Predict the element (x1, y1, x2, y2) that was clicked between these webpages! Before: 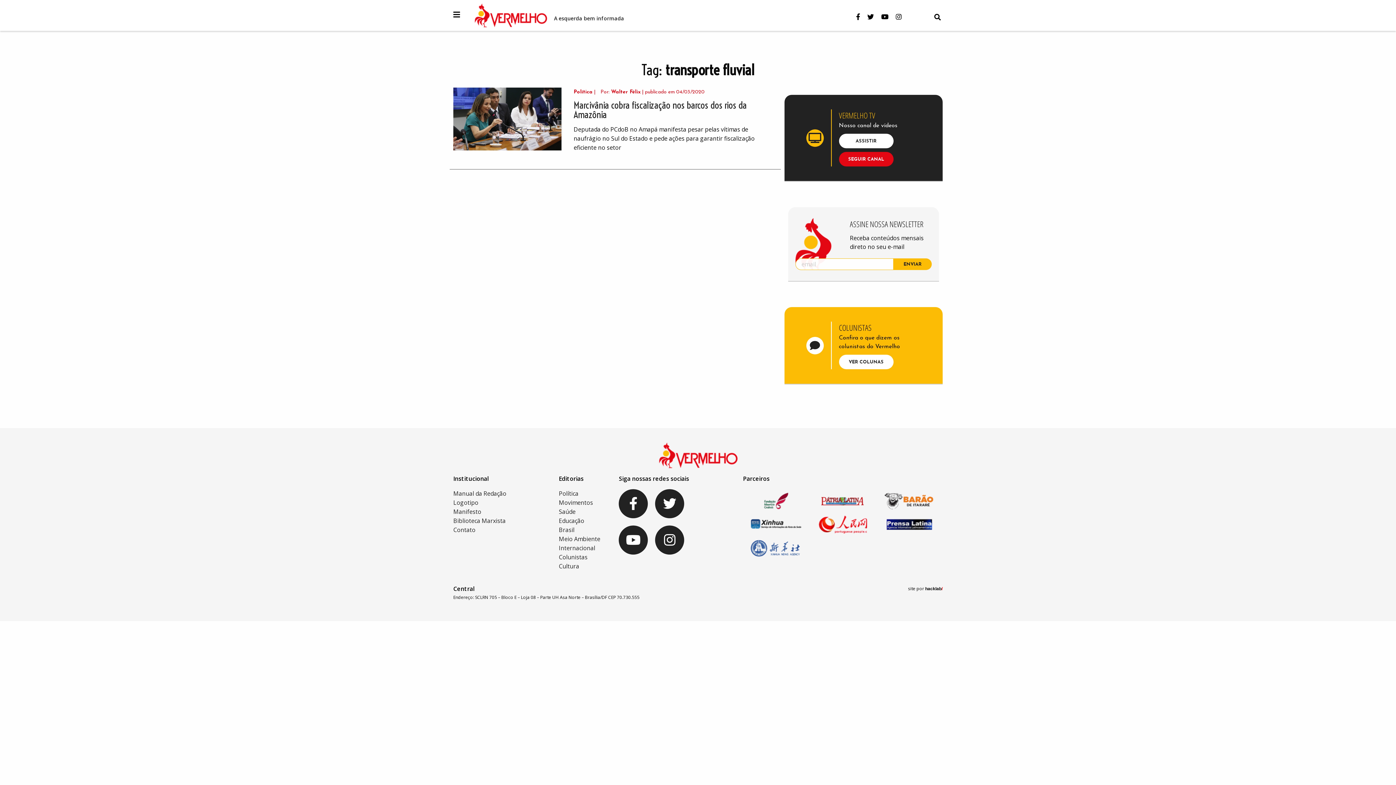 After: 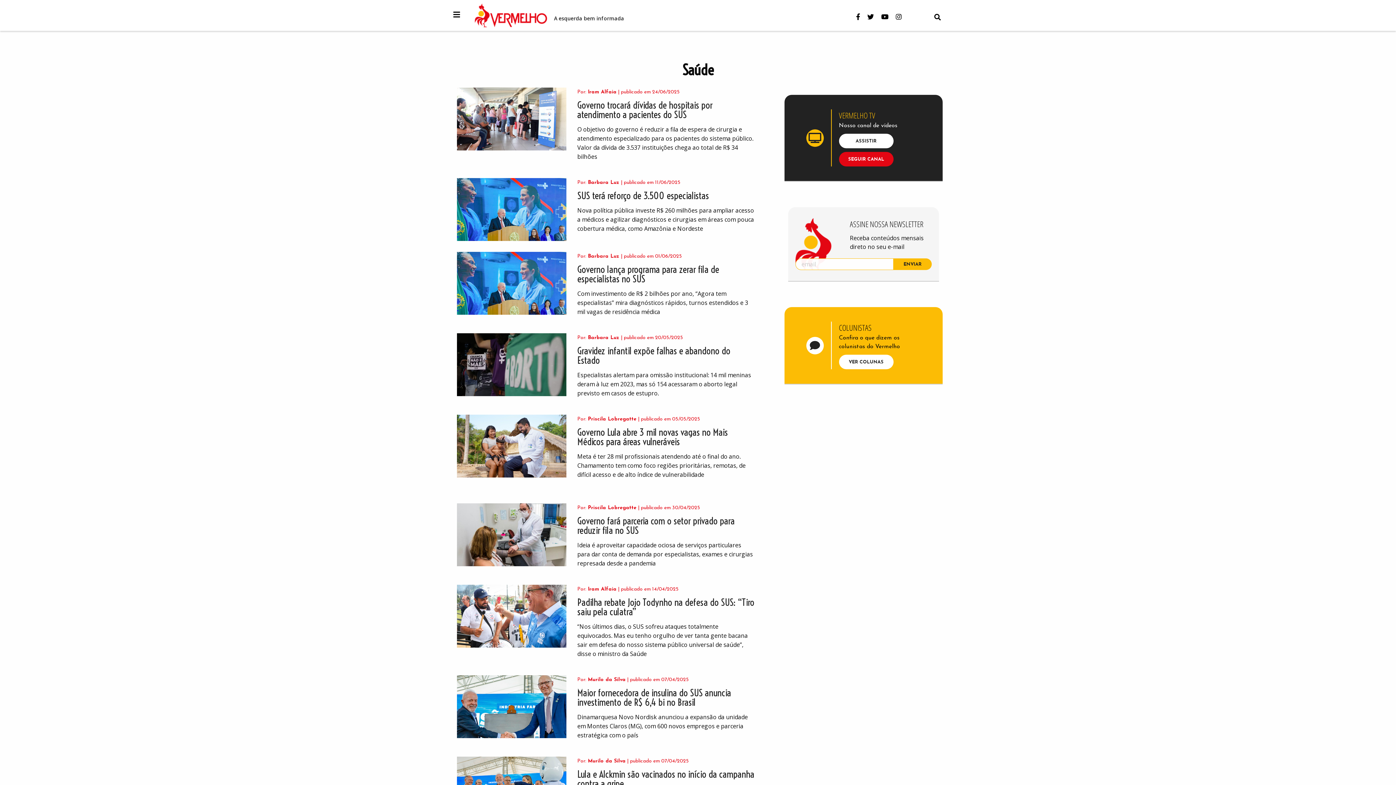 Action: label: Saúde bbox: (558, 508, 575, 516)